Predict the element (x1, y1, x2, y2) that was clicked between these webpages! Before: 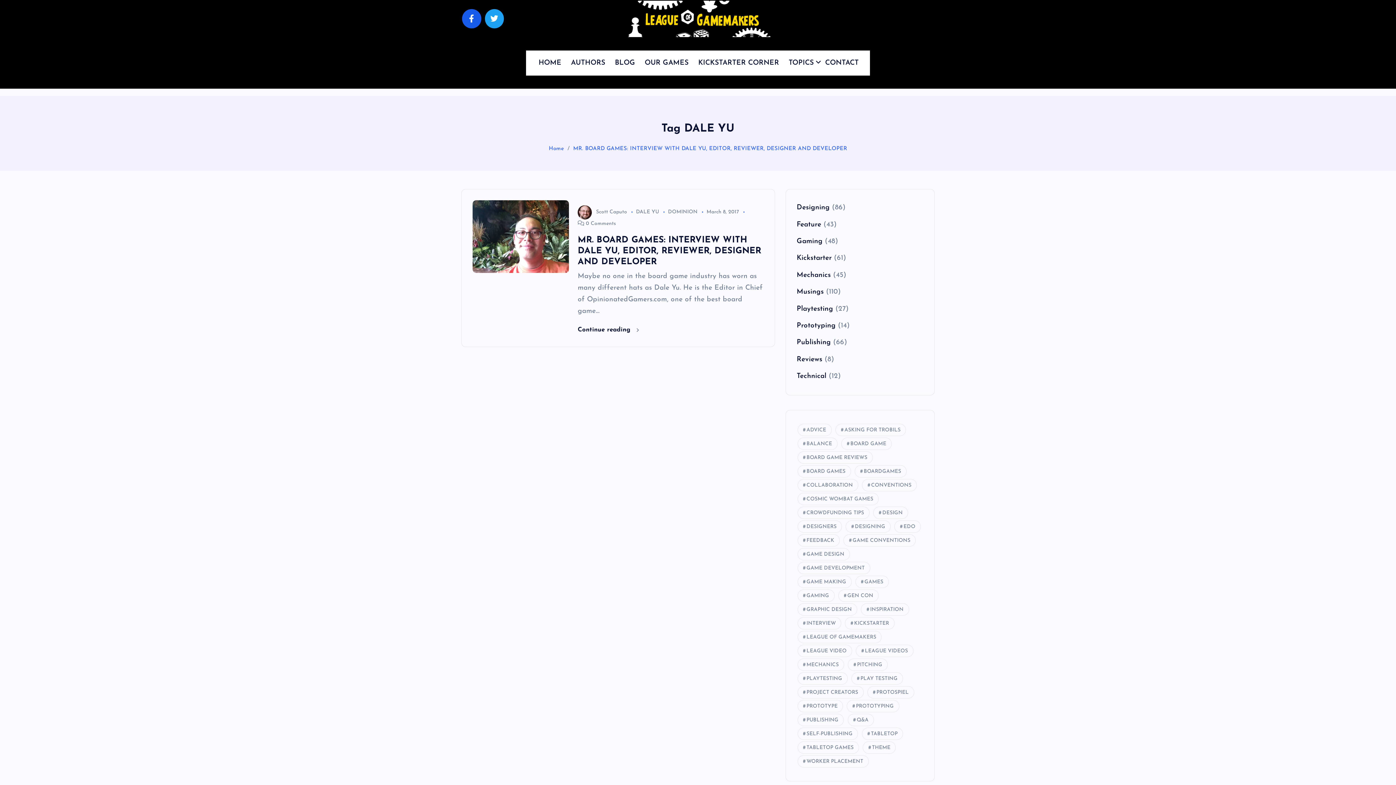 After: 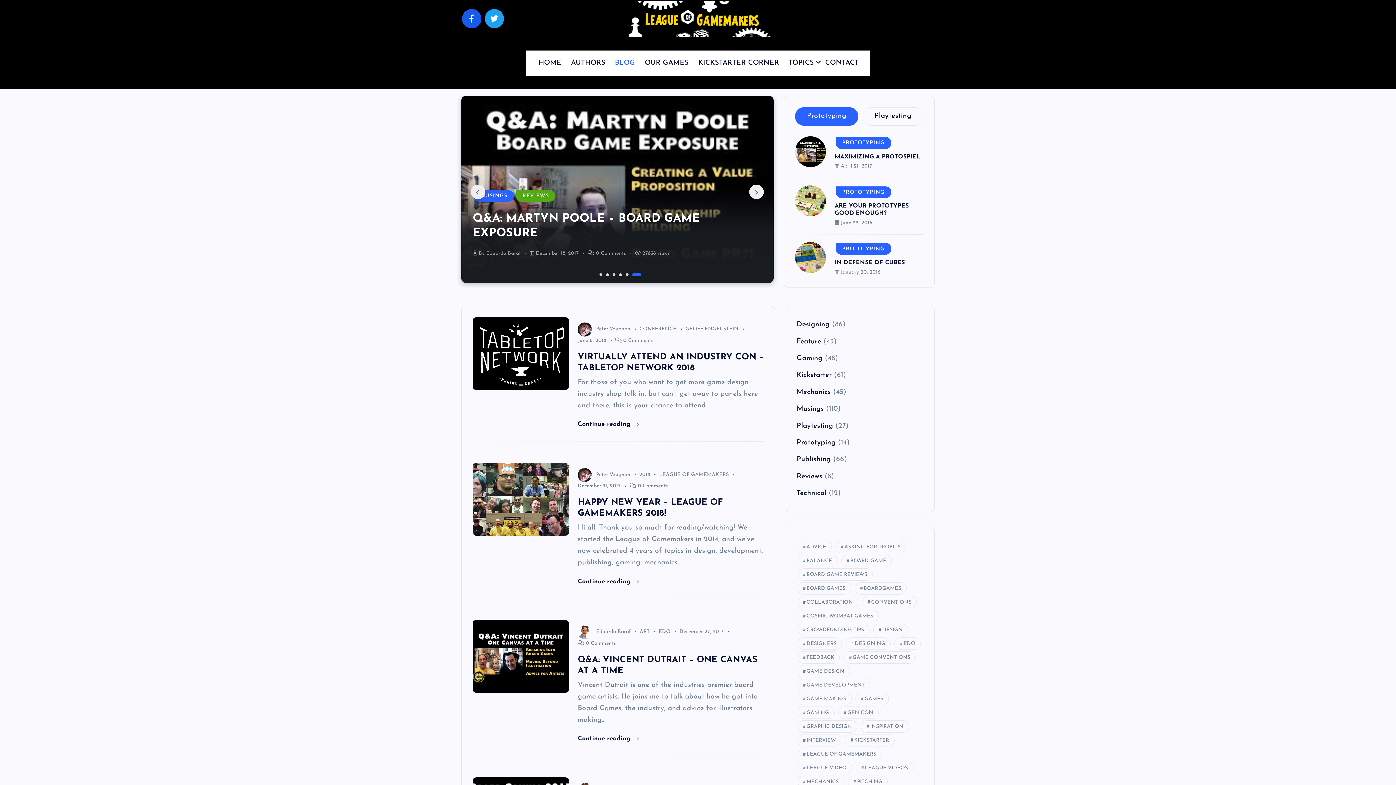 Action: label: BLOG bbox: (609, 50, 640, 75)